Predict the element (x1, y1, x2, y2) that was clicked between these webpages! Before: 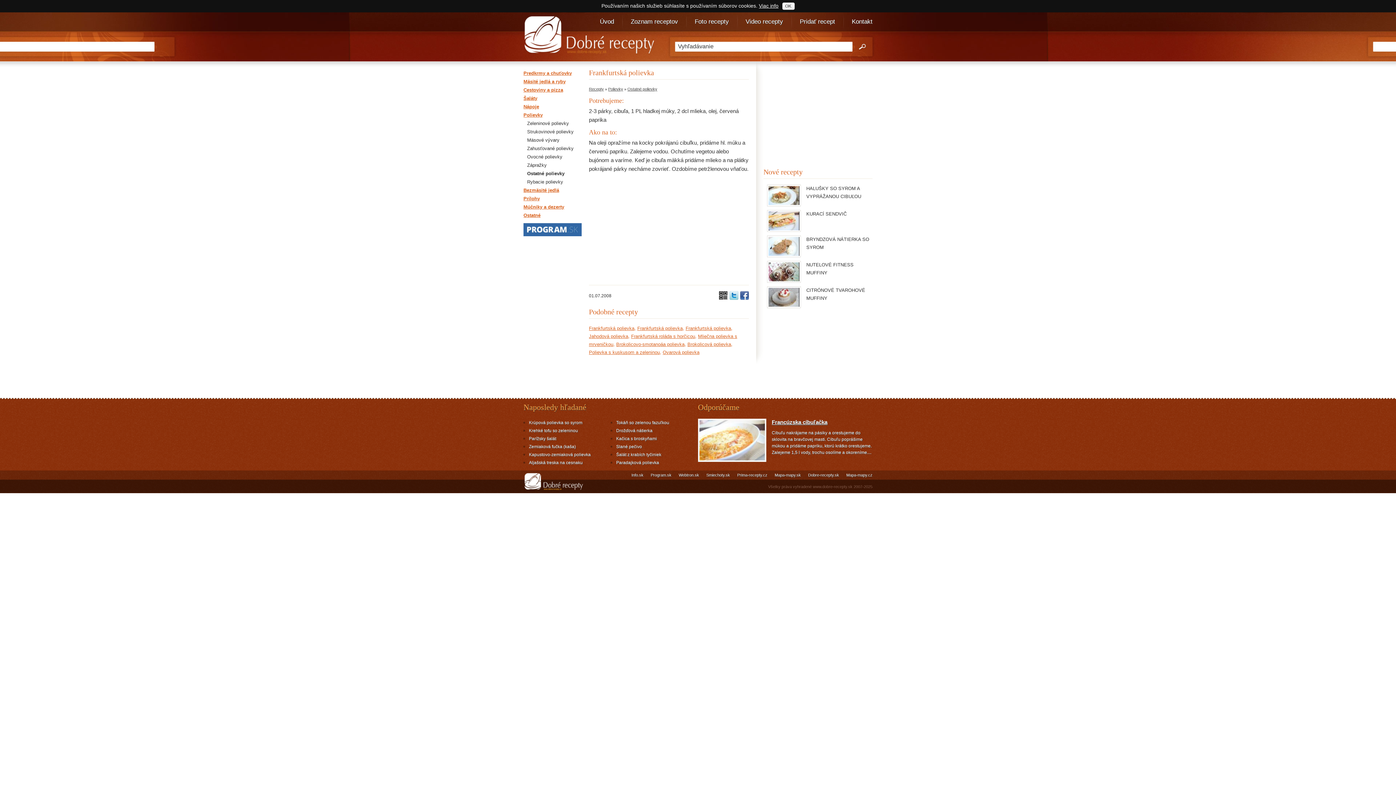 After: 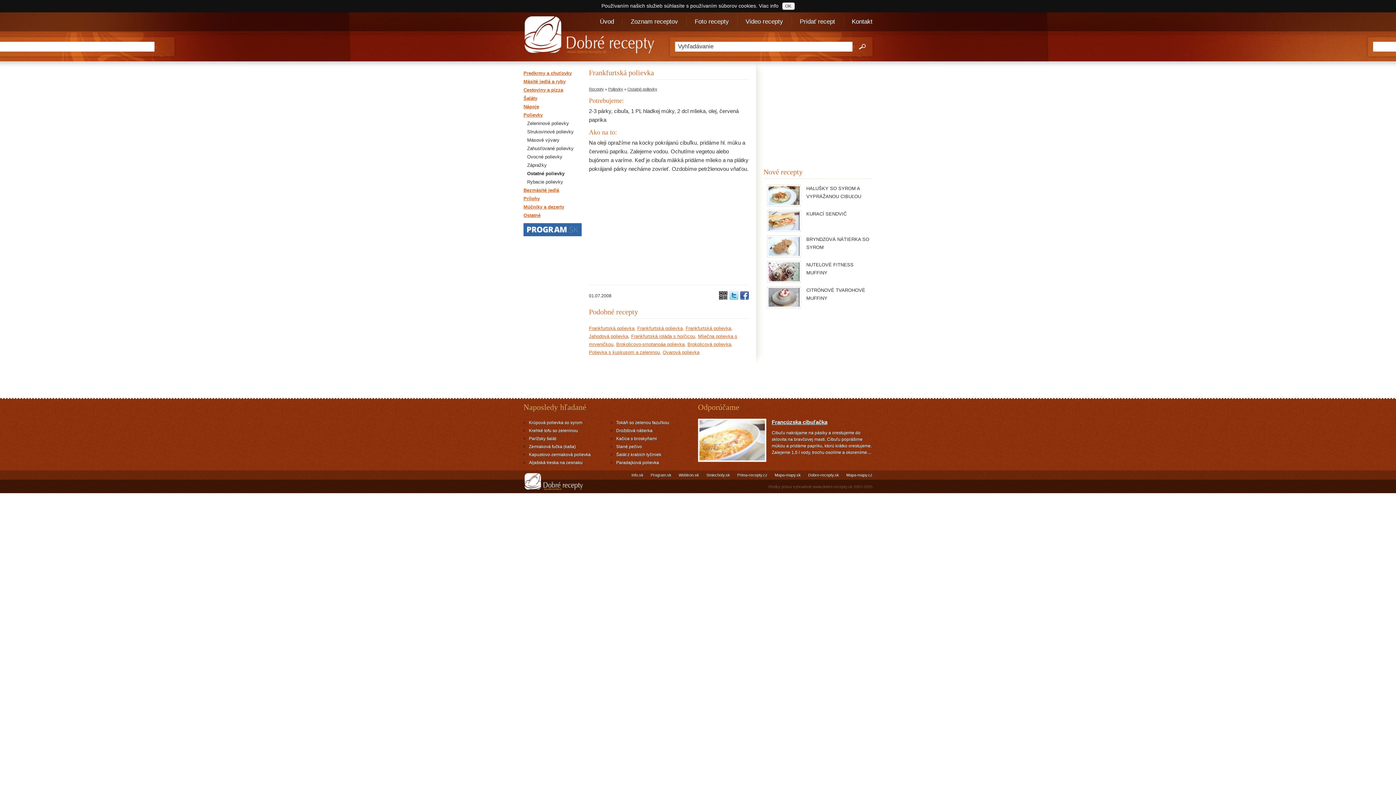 Action: bbox: (759, 2, 778, 8) label: Viac info